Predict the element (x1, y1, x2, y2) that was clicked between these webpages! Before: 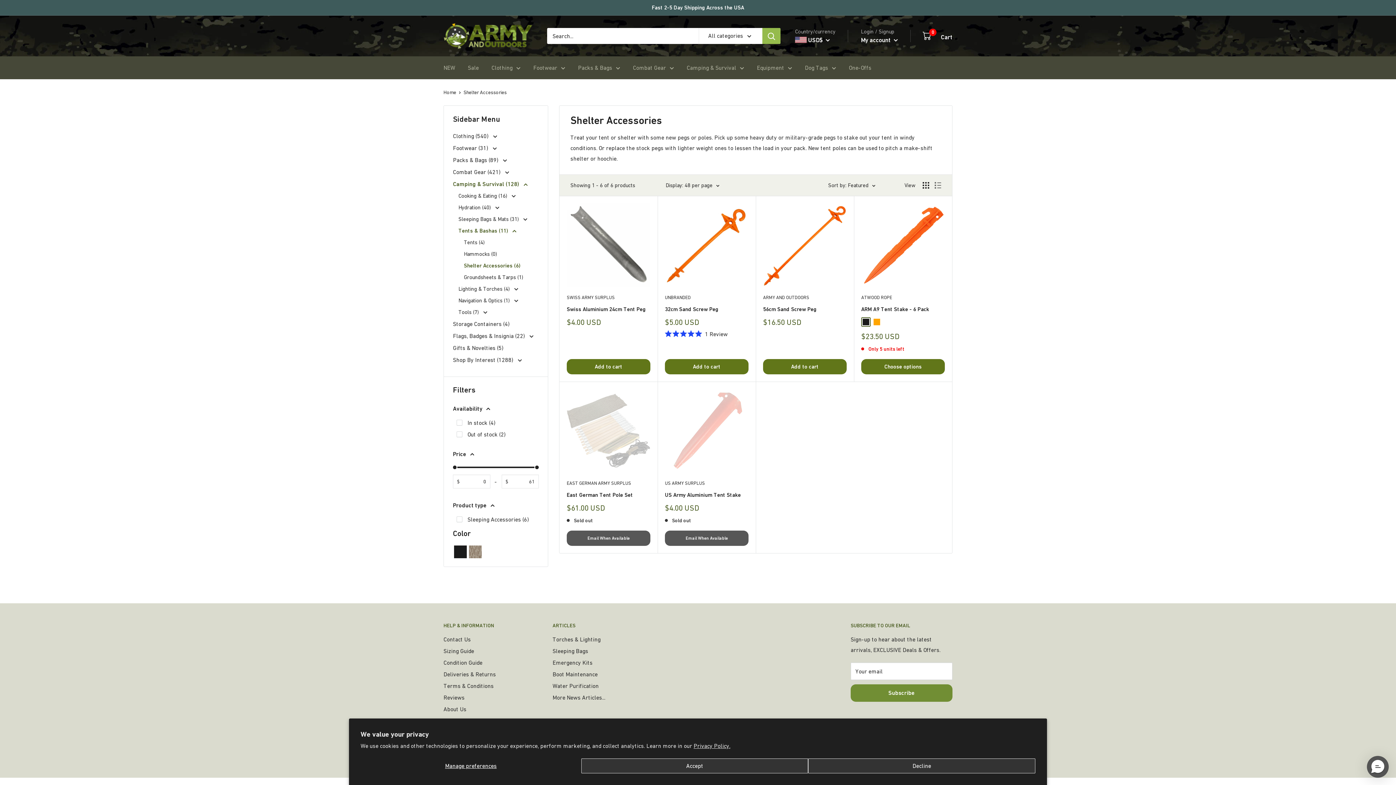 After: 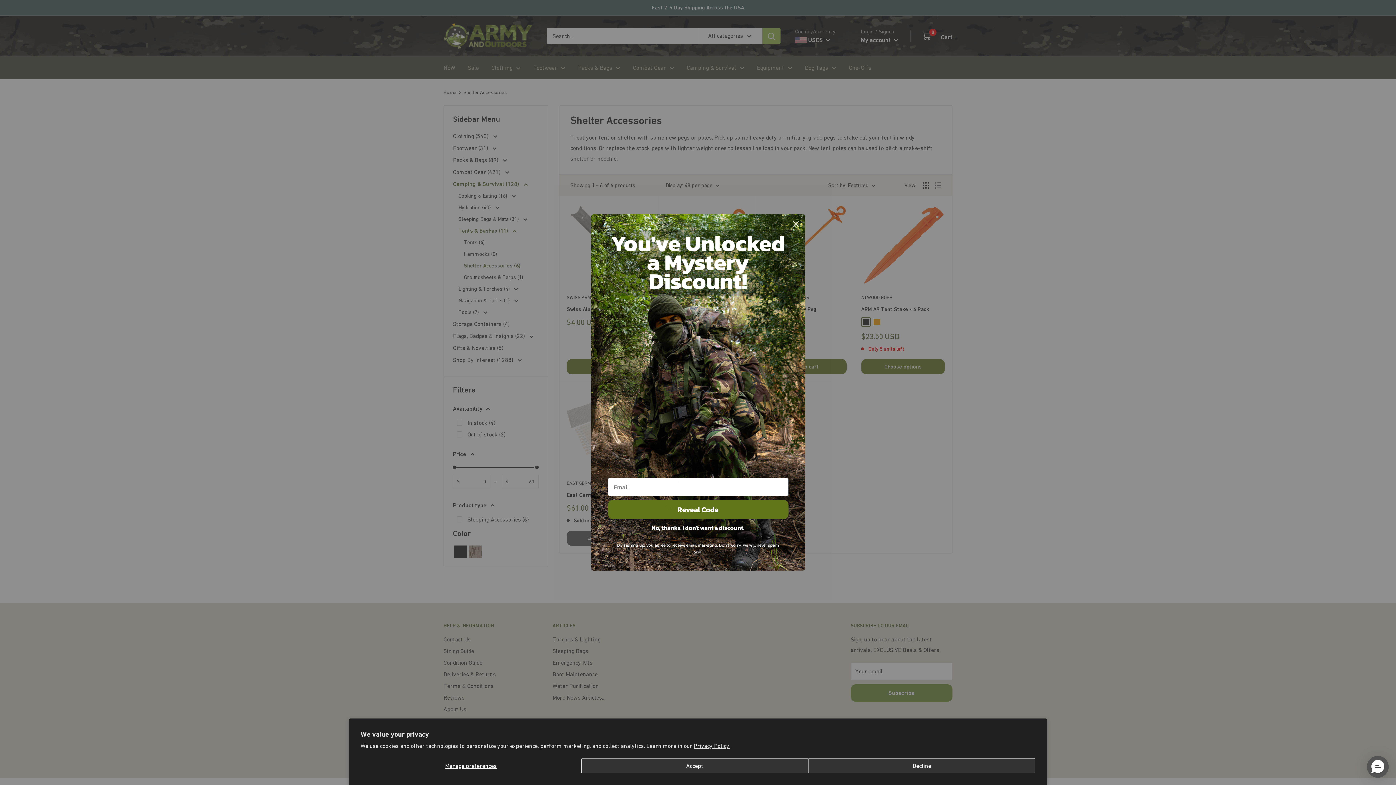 Action: label: Display products as grid bbox: (922, 182, 929, 188)